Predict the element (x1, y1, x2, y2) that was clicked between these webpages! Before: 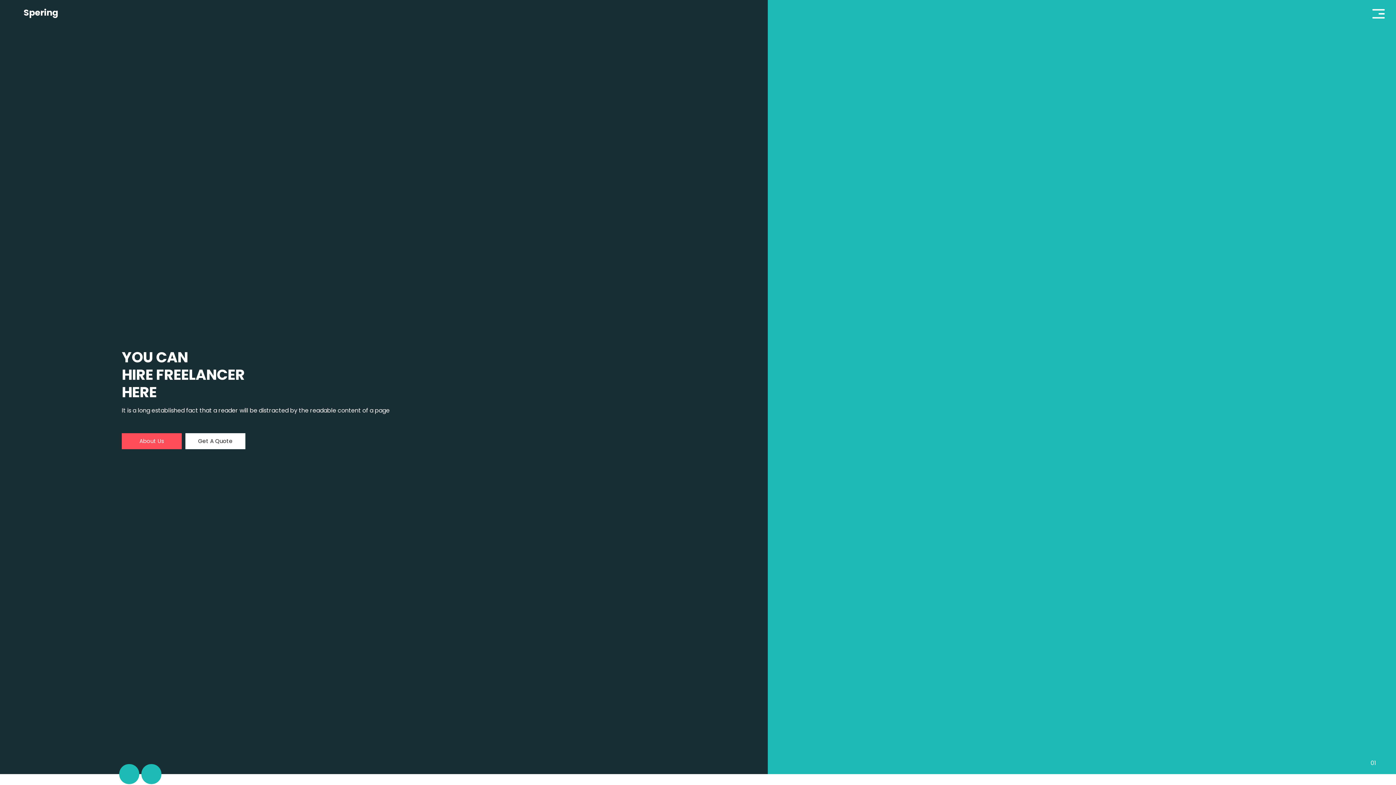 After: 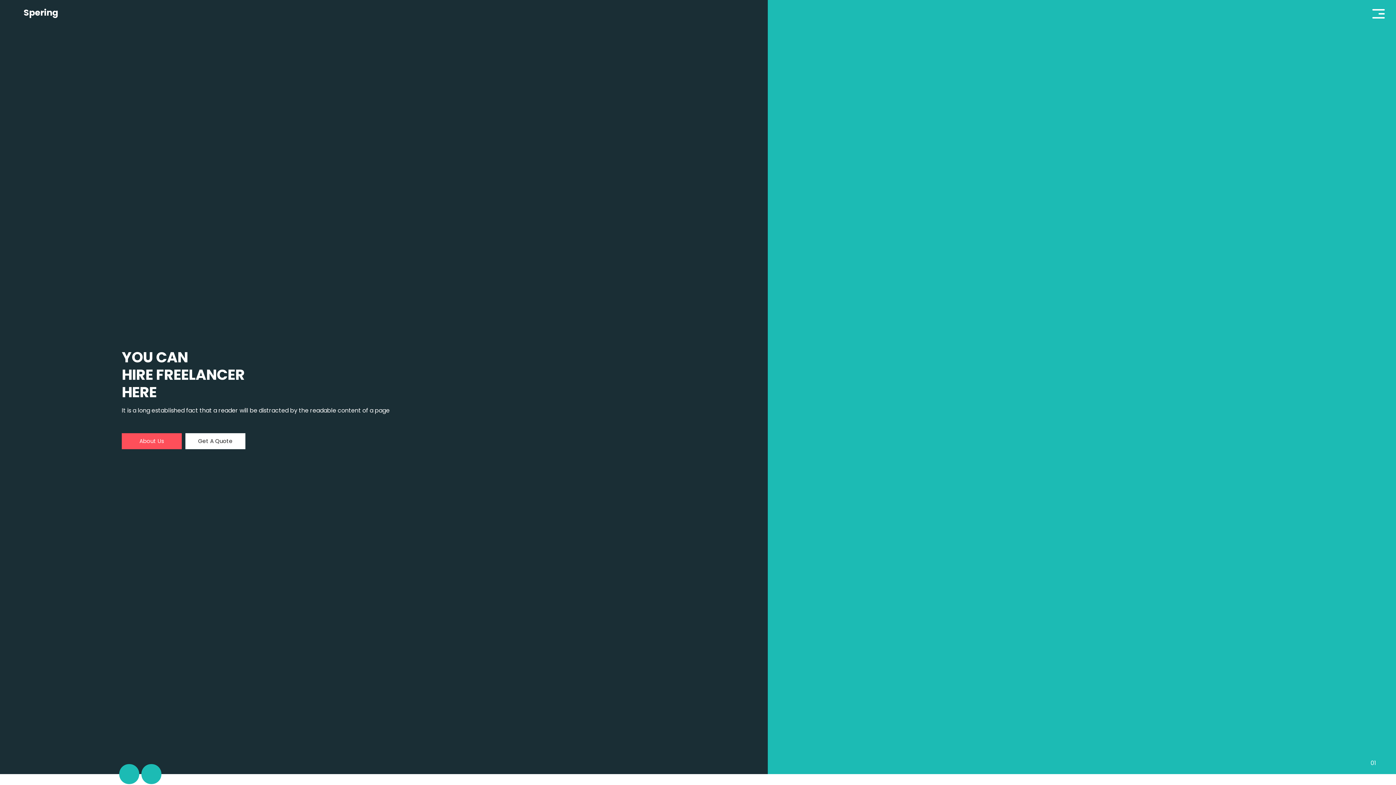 Action: bbox: (121, 433, 181, 449) label: About Us